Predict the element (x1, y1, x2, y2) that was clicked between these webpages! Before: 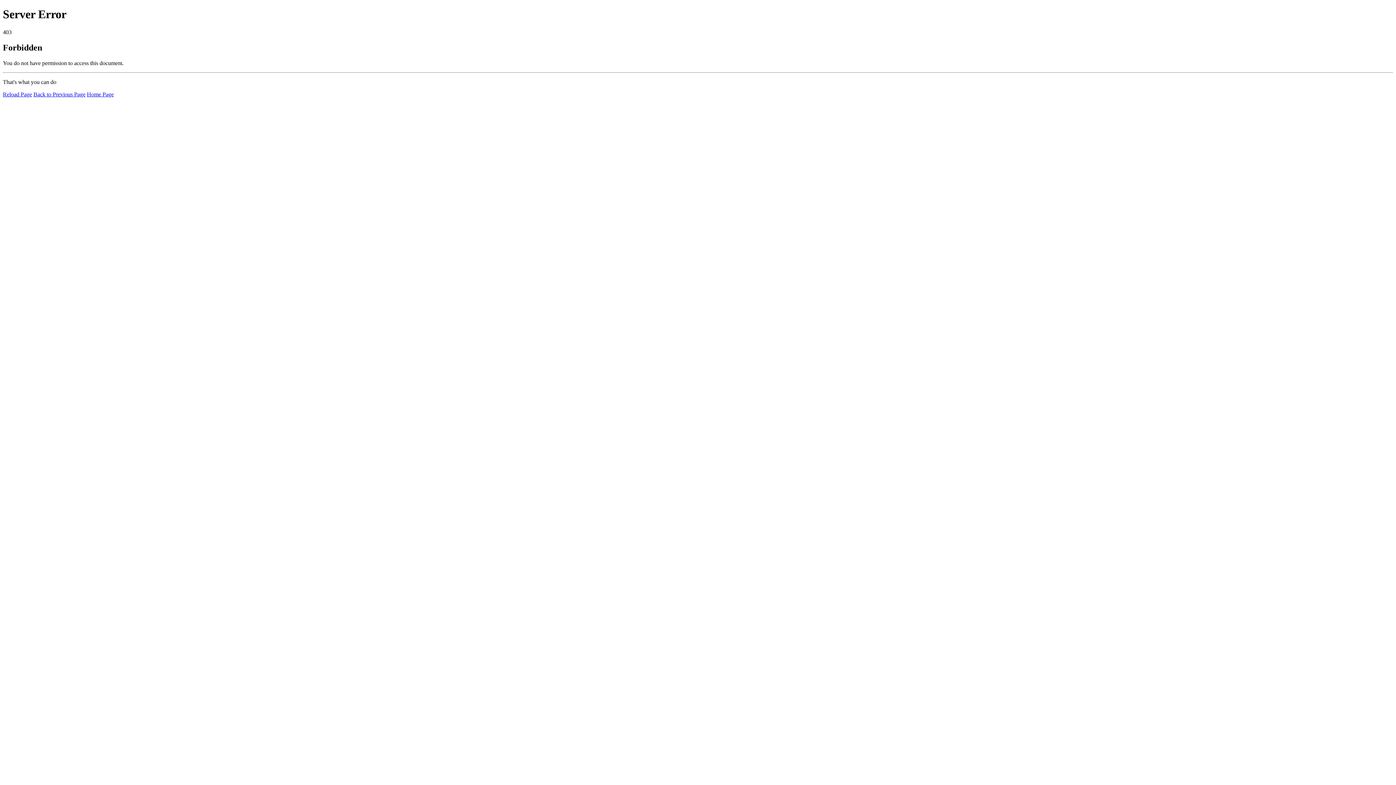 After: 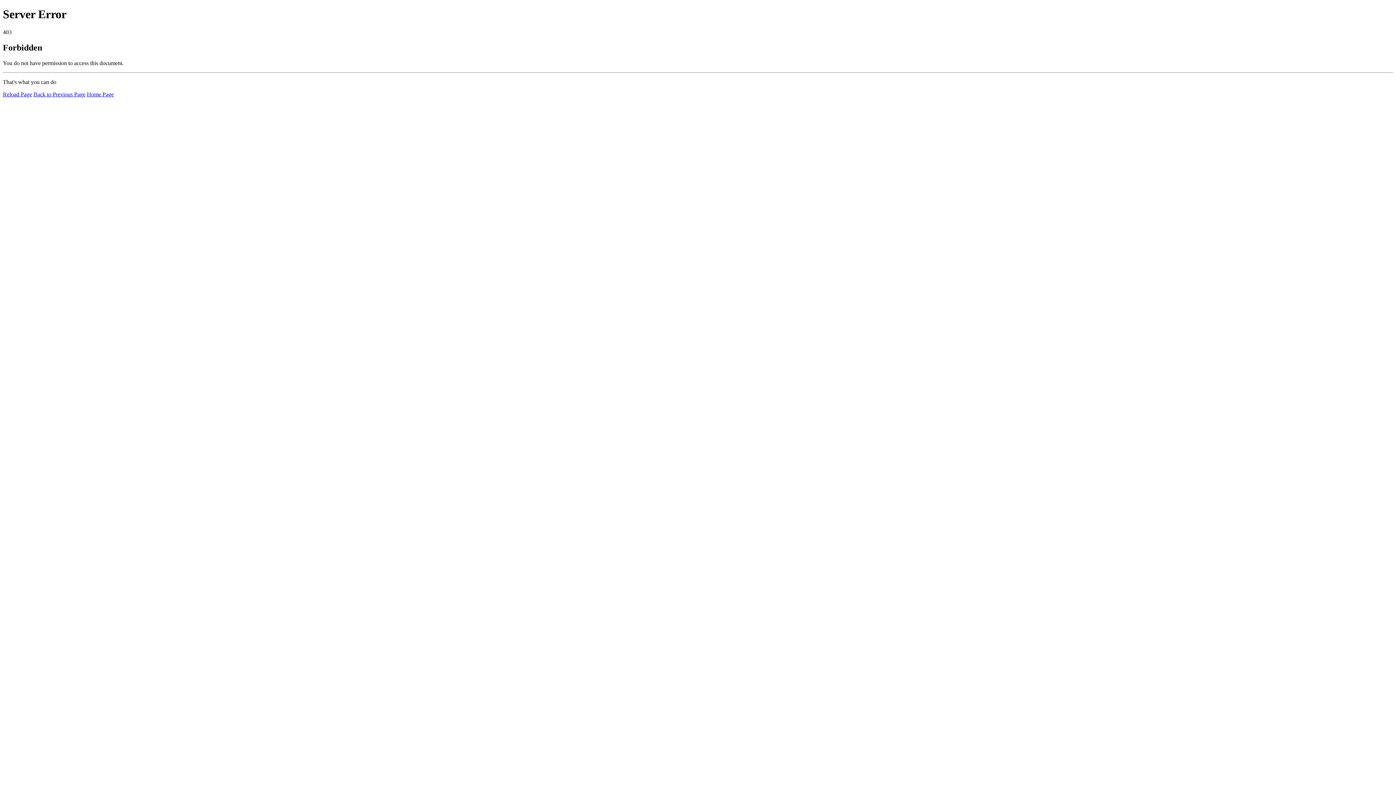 Action: label: Home Page bbox: (86, 91, 113, 97)